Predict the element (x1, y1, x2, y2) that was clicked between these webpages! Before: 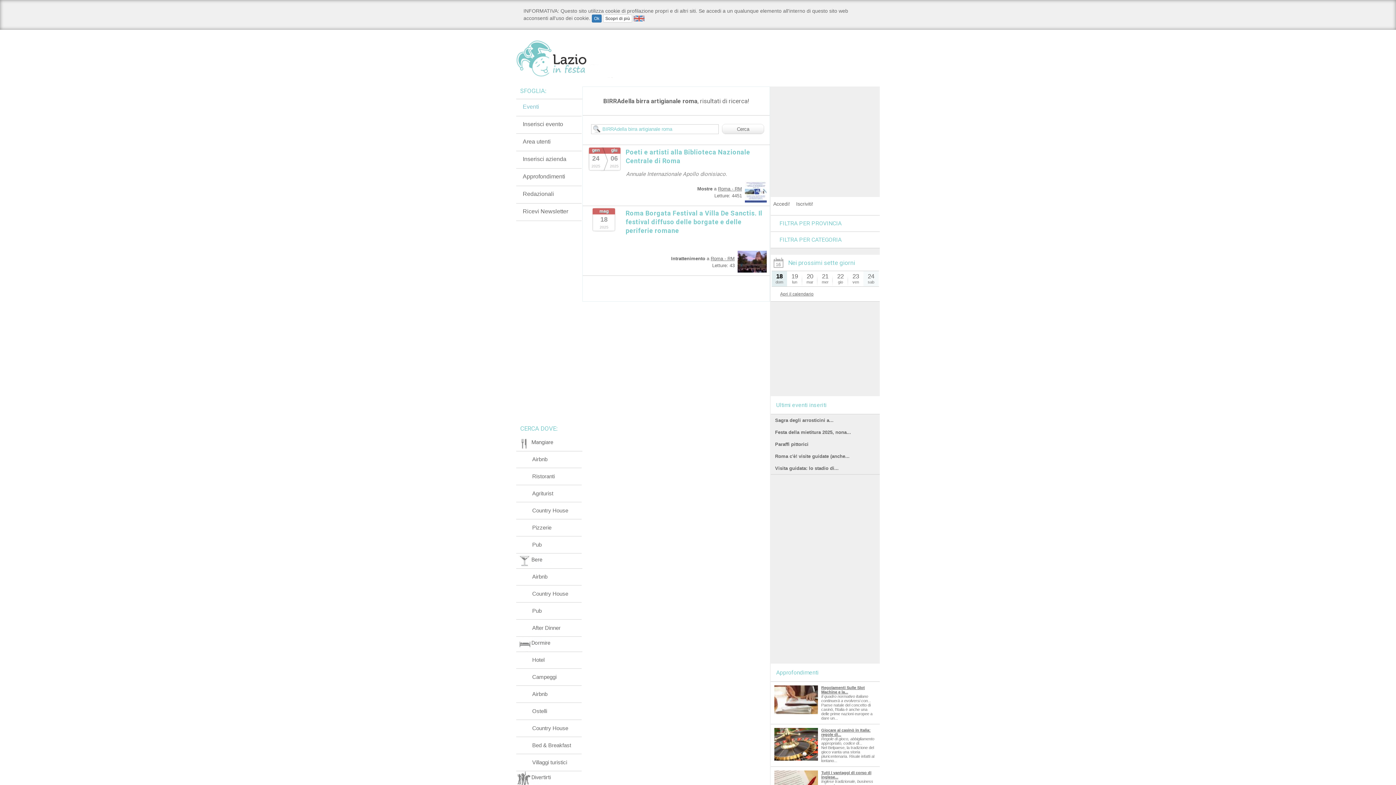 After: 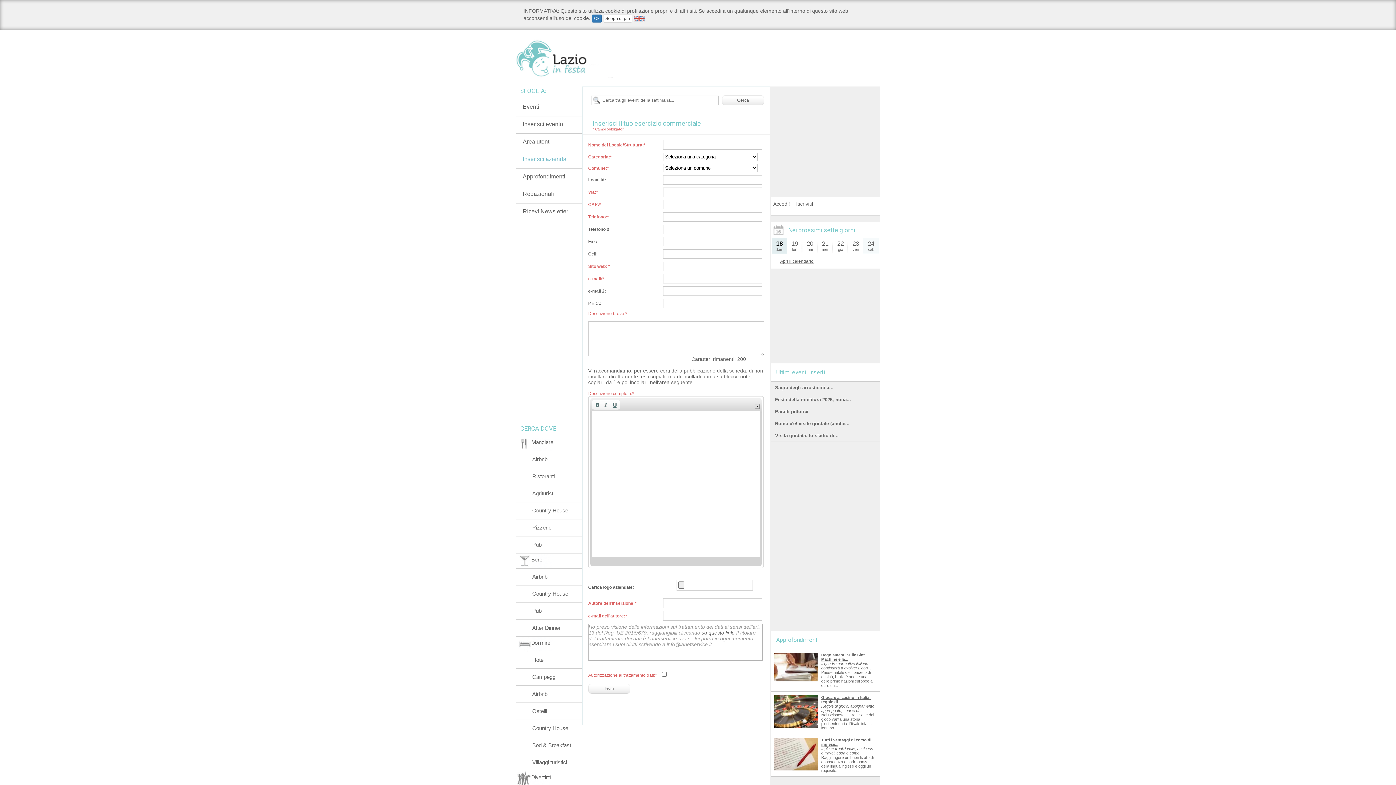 Action: bbox: (516, 151, 583, 168) label: Inserisci azienda